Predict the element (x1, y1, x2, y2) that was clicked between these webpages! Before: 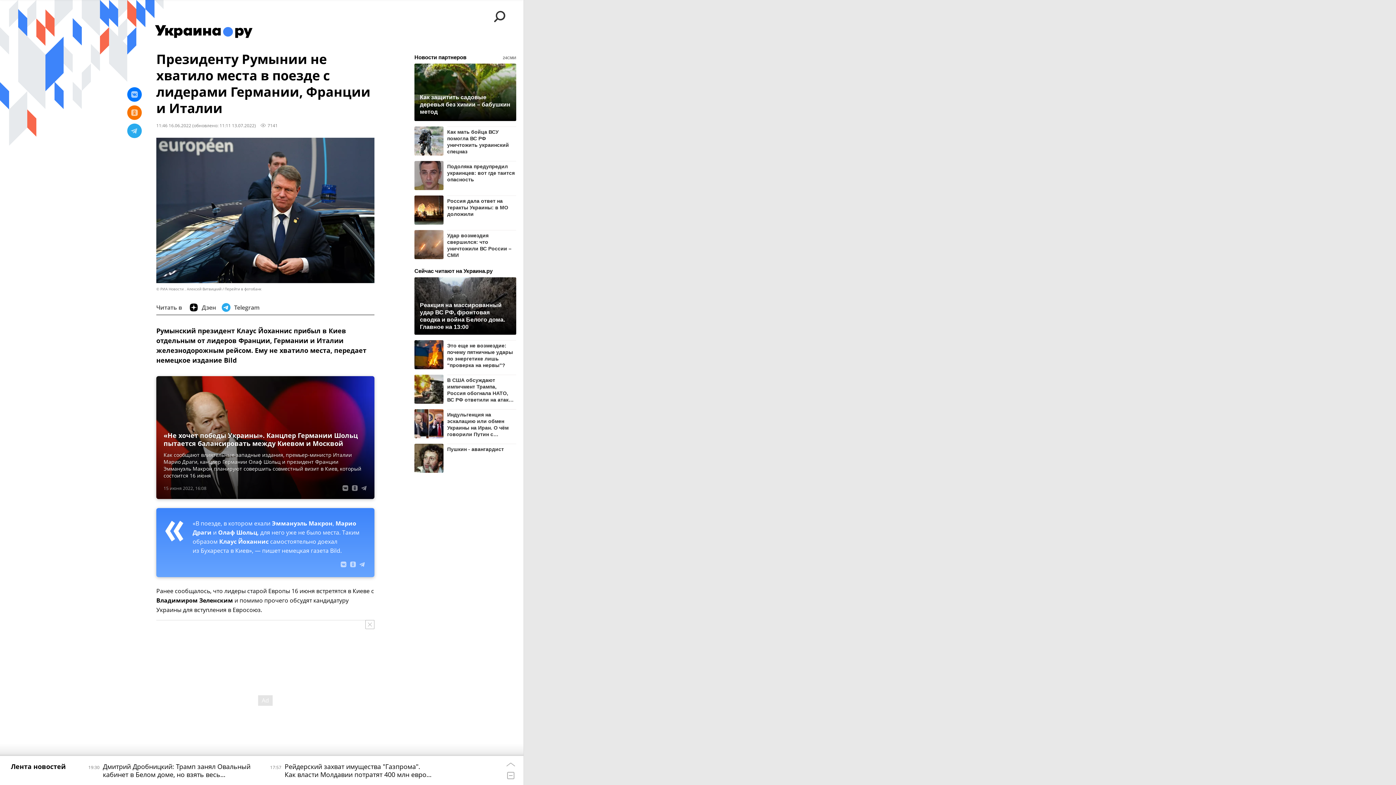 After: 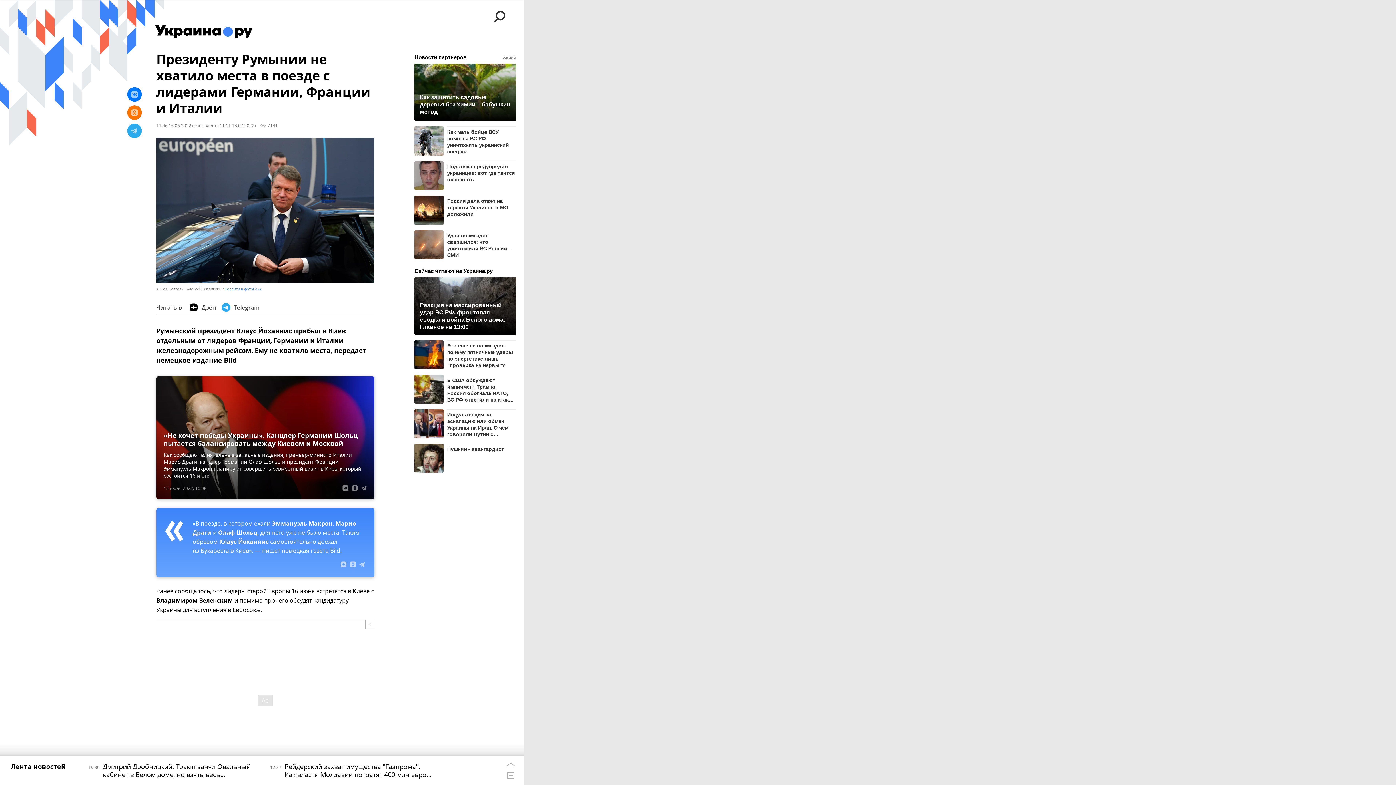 Action: label: Перейти в фотобанк bbox: (224, 287, 261, 291)